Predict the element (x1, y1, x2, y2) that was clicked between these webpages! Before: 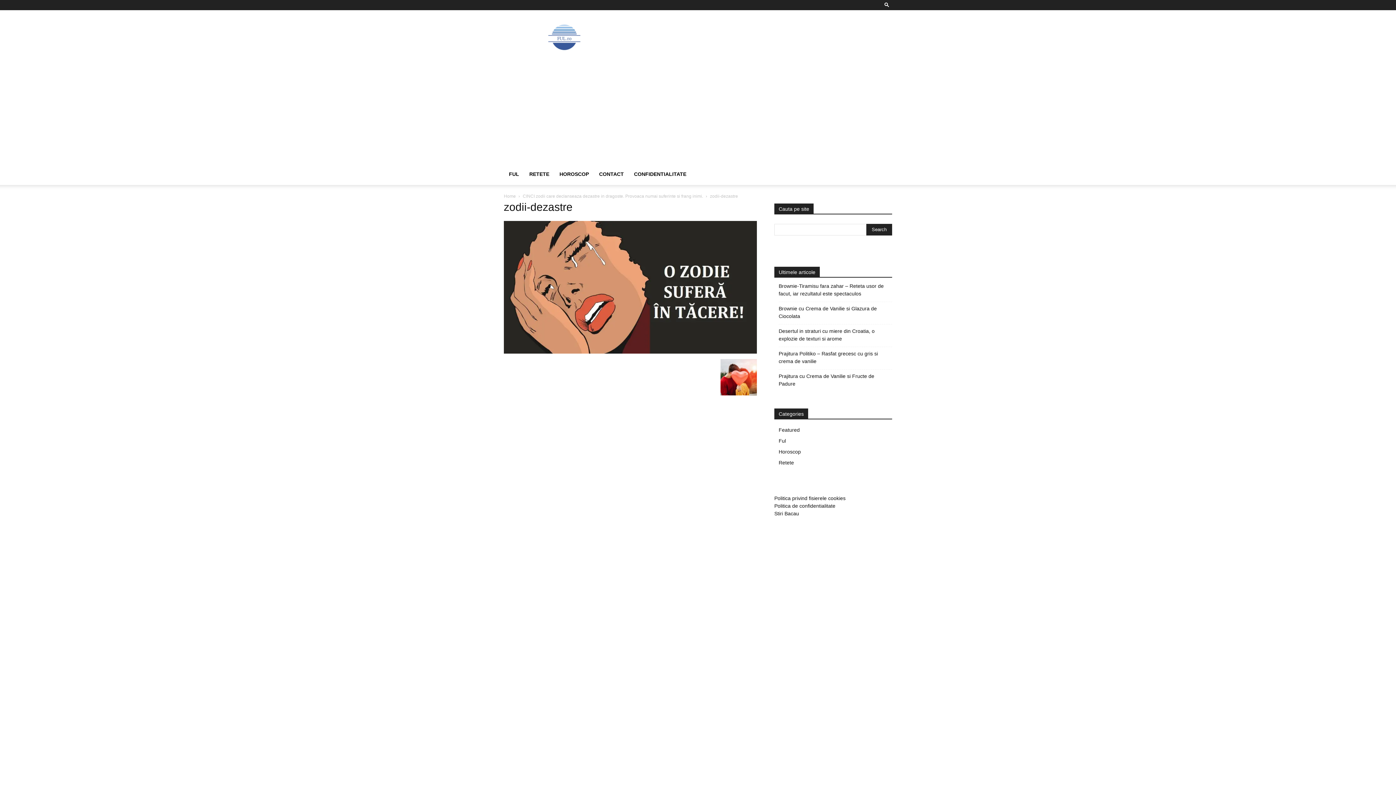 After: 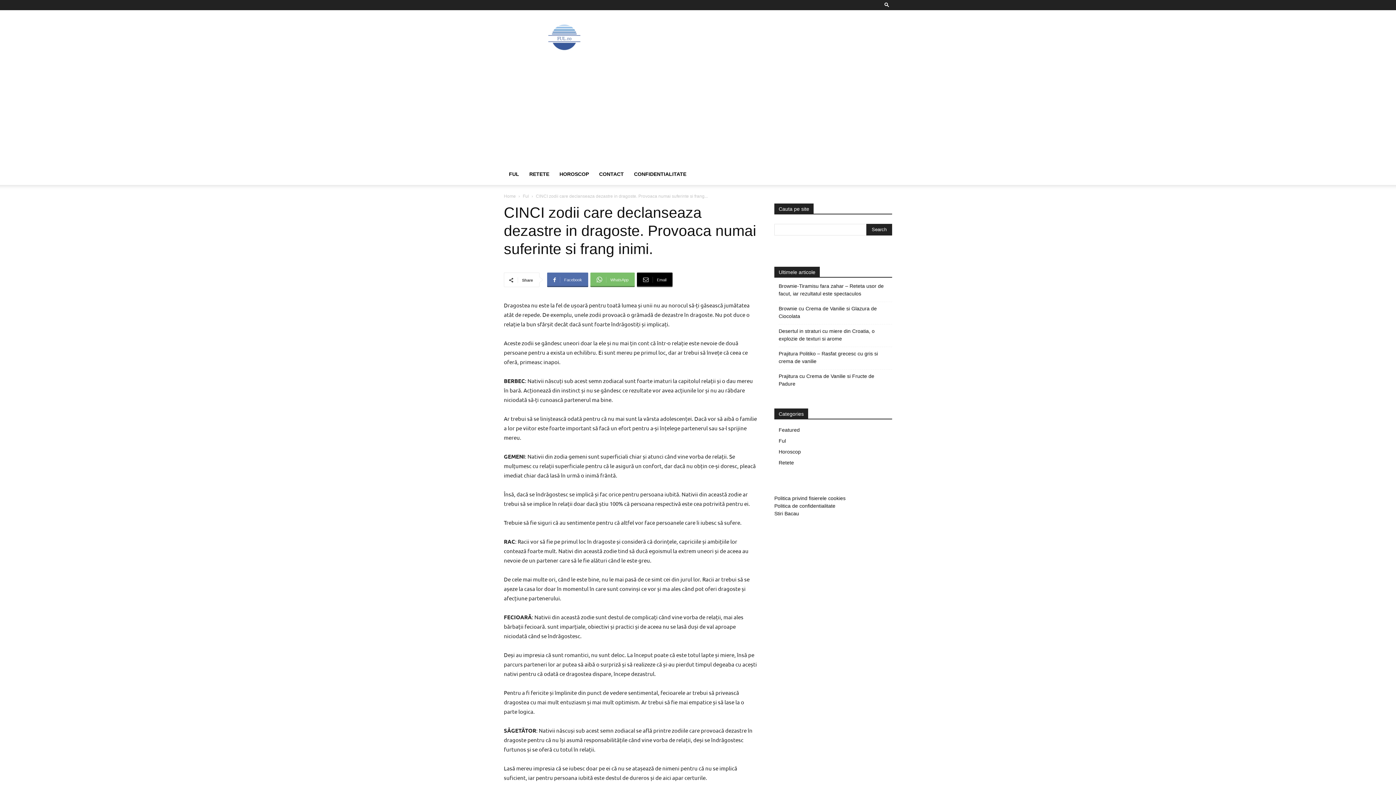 Action: label: CINCI zodii care declanseaza dezastre in dragoste. Provoaca numai suferinte si frang inimi. bbox: (522, 193, 703, 198)